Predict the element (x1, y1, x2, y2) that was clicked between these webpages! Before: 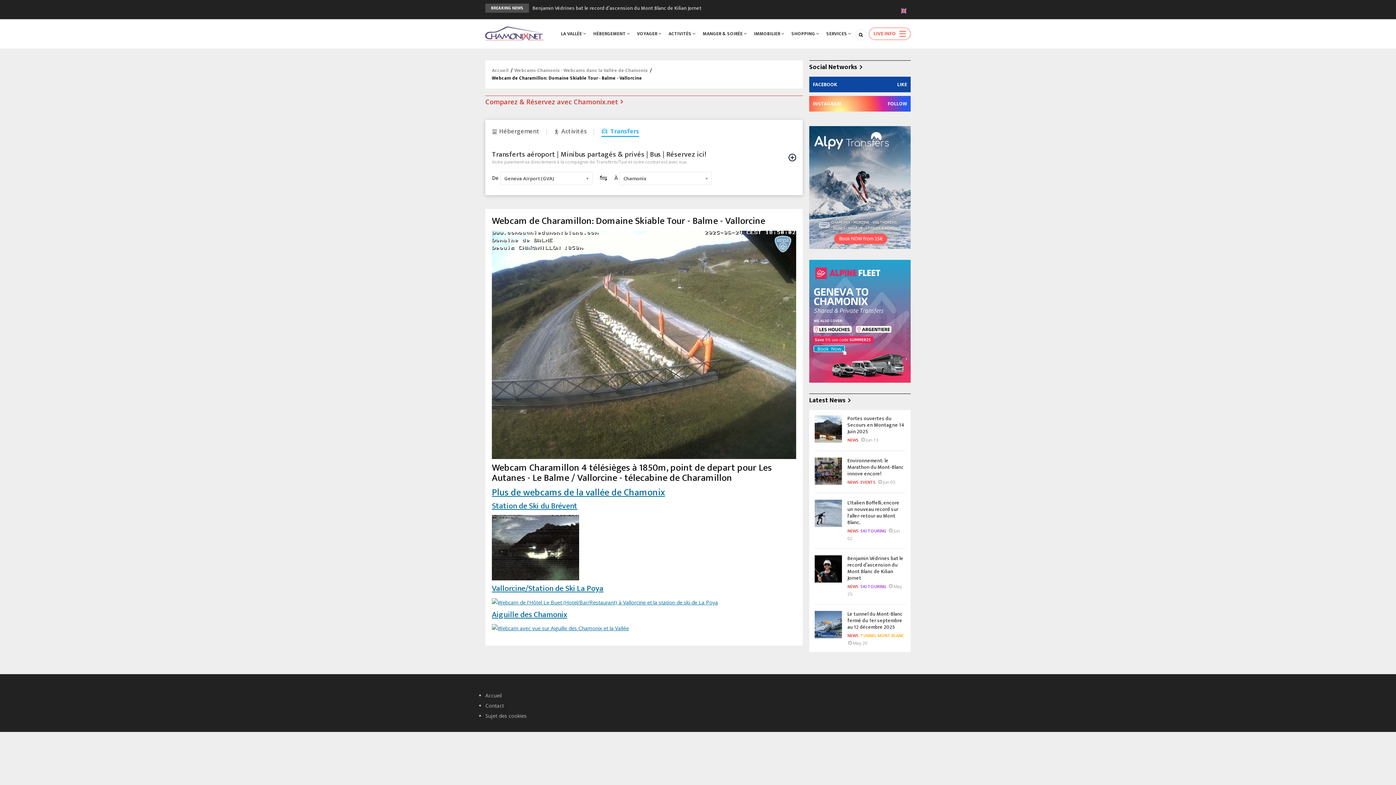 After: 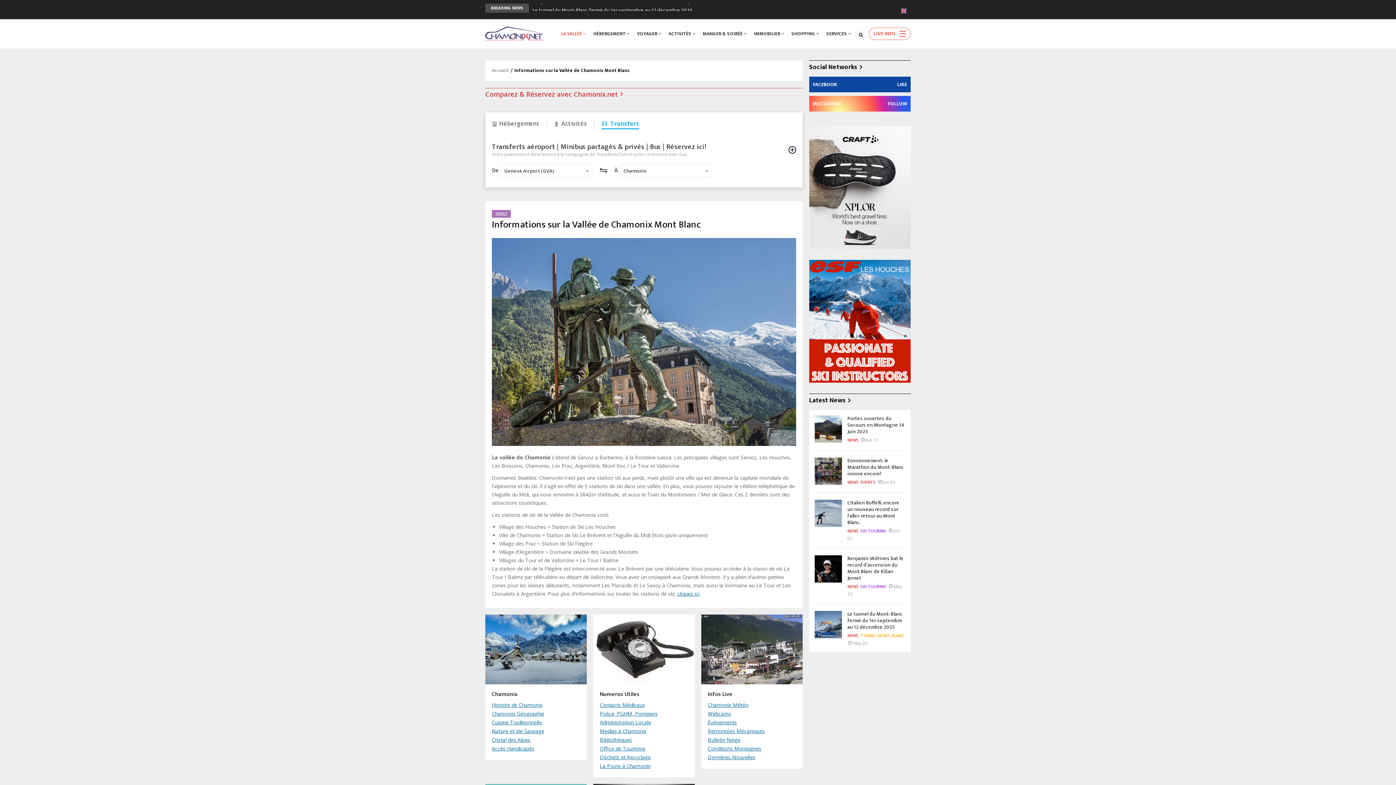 Action: bbox: (557, 19, 589, 48) label: LA VALLÉE 